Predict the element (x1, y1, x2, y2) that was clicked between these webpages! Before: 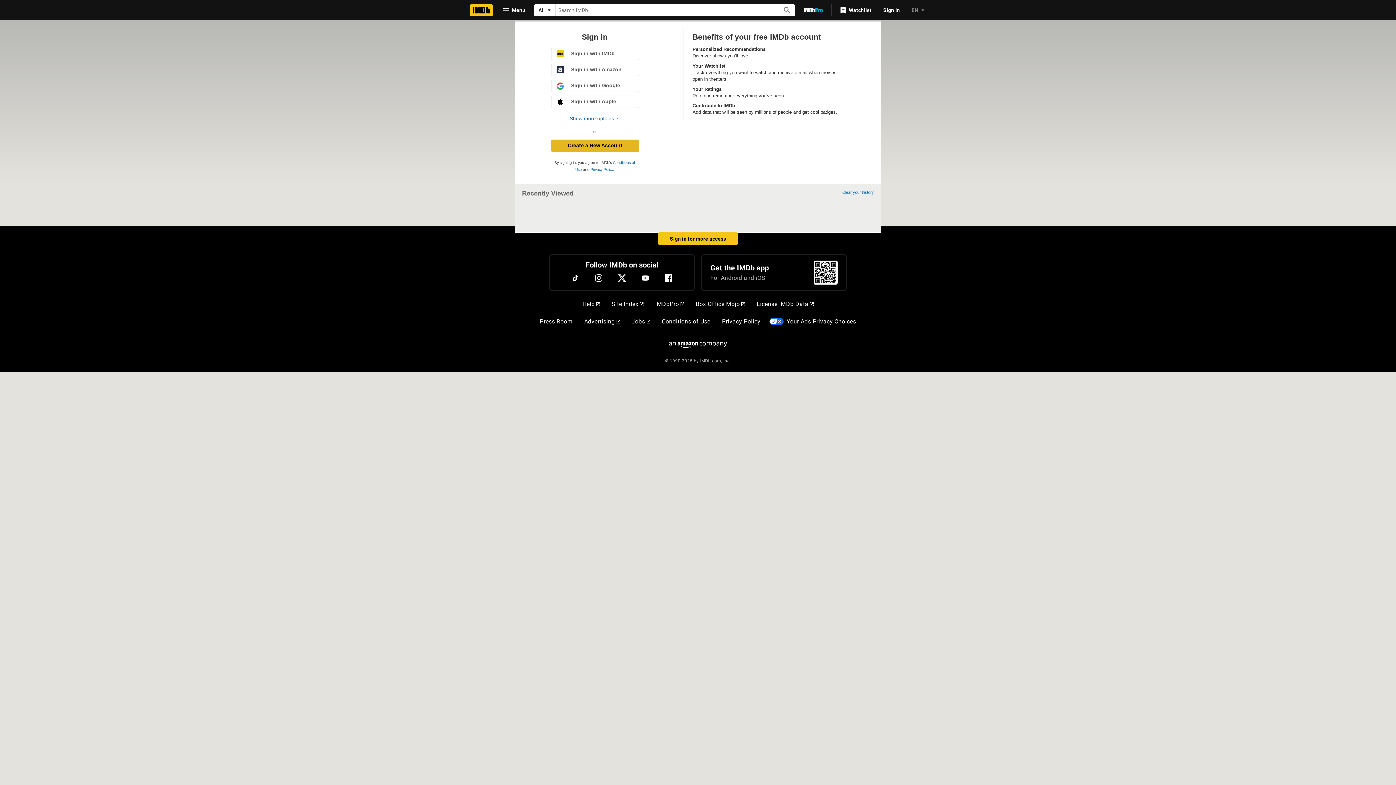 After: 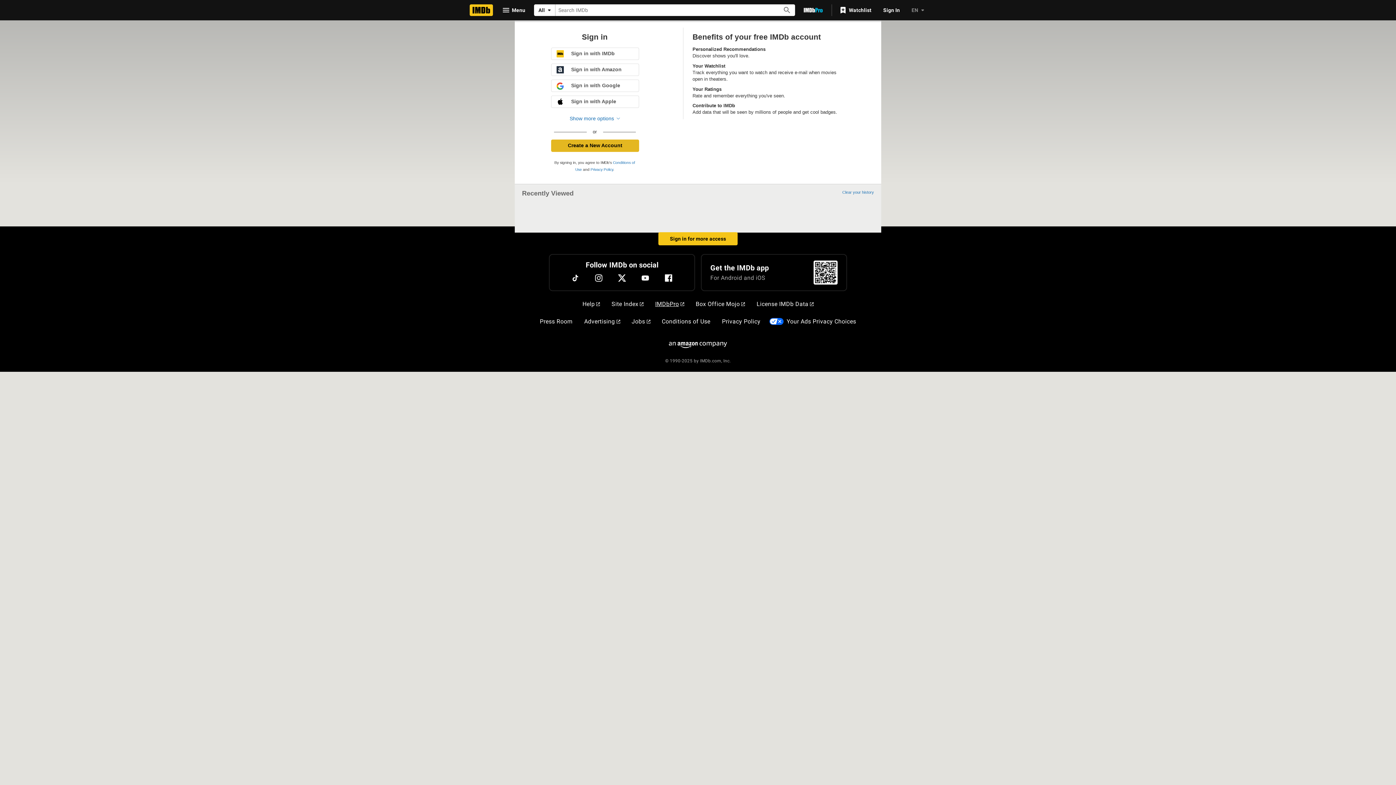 Action: label: IMDbPro bbox: (652, 297, 687, 311)